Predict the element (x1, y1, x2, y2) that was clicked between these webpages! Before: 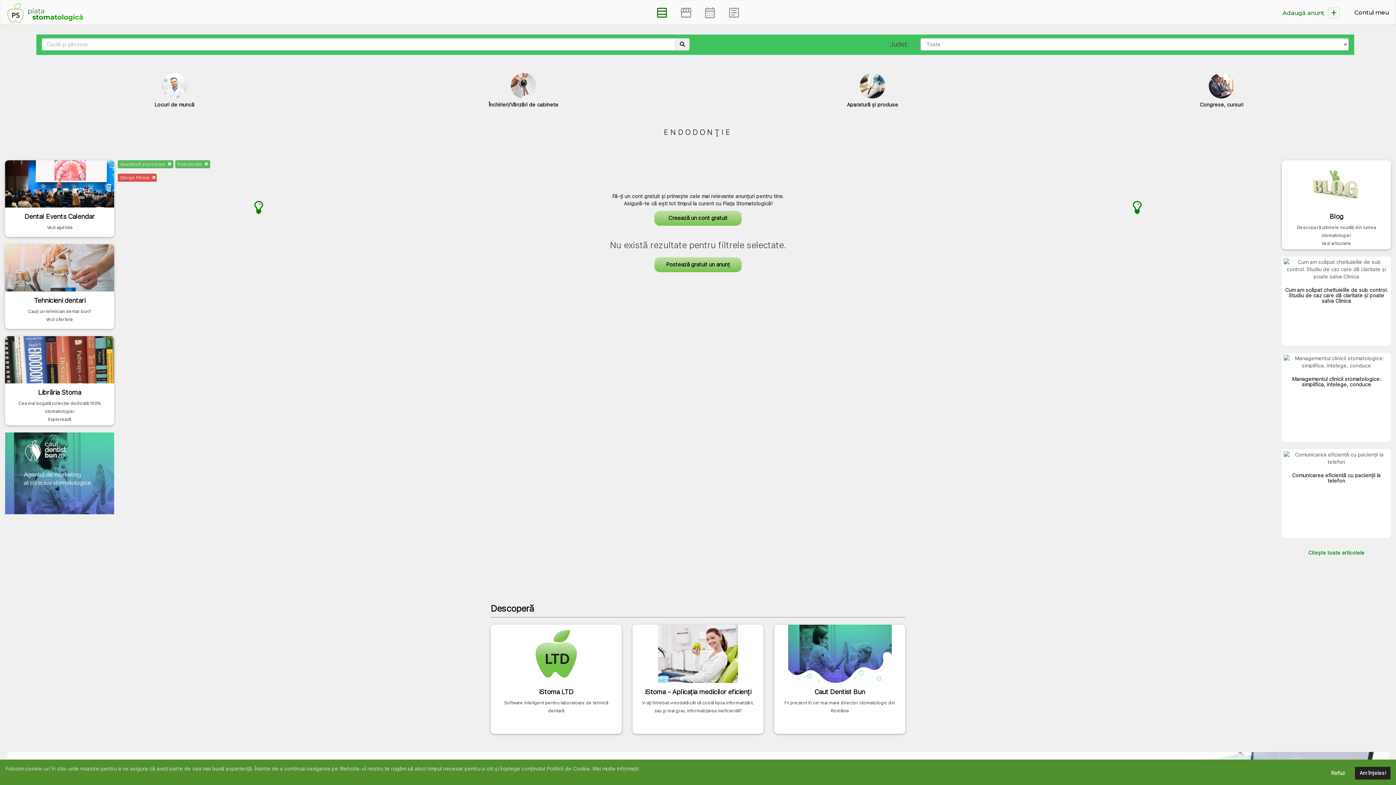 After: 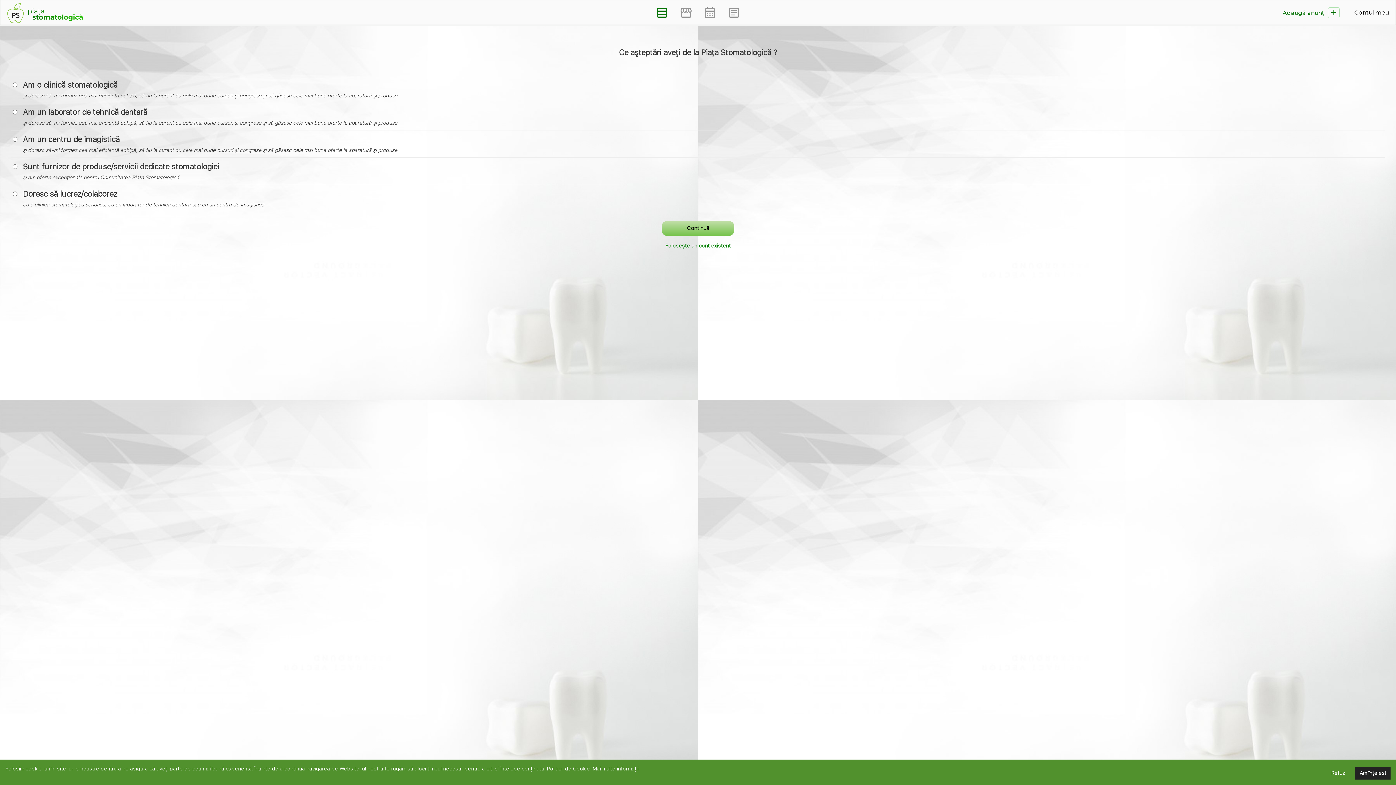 Action: bbox: (654, 210, 741, 225) label: Creează un cont gratuit